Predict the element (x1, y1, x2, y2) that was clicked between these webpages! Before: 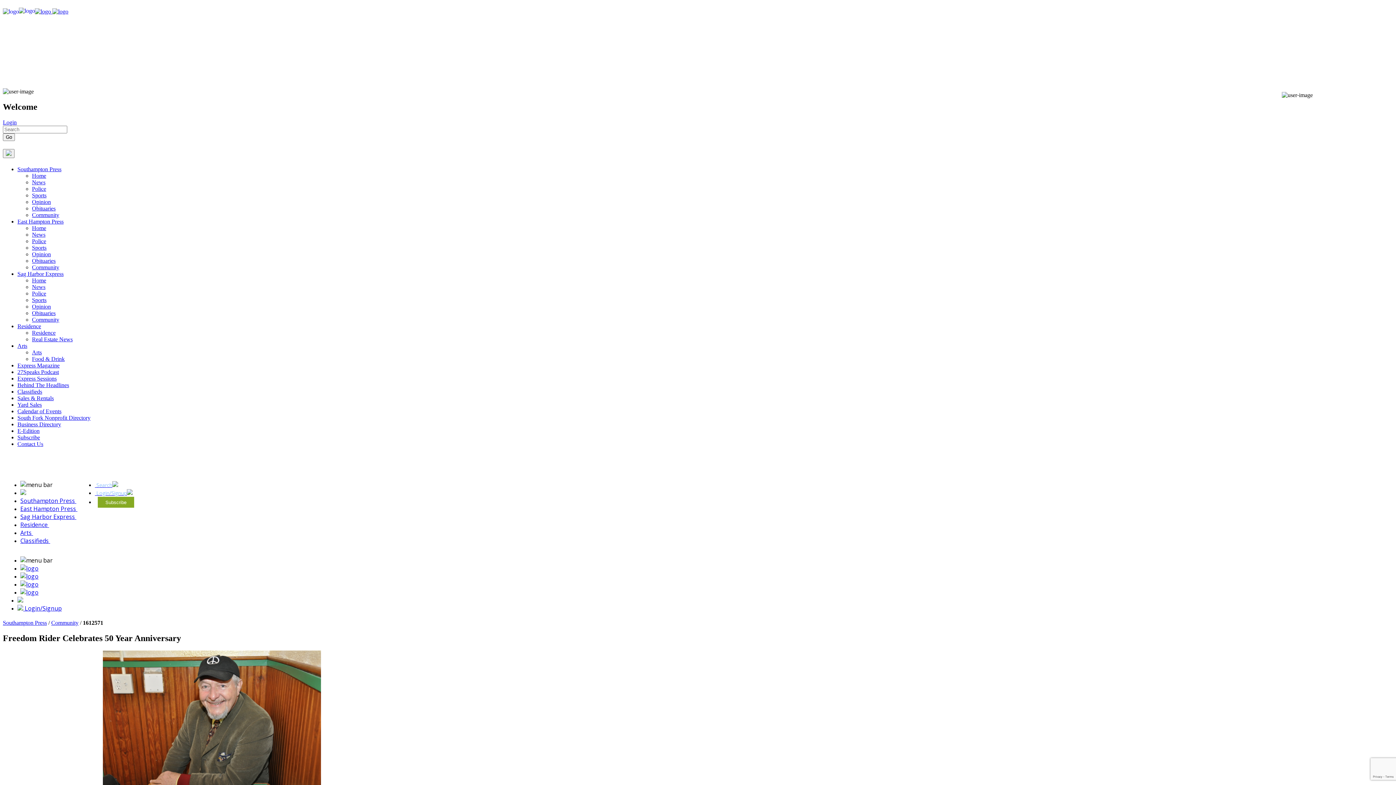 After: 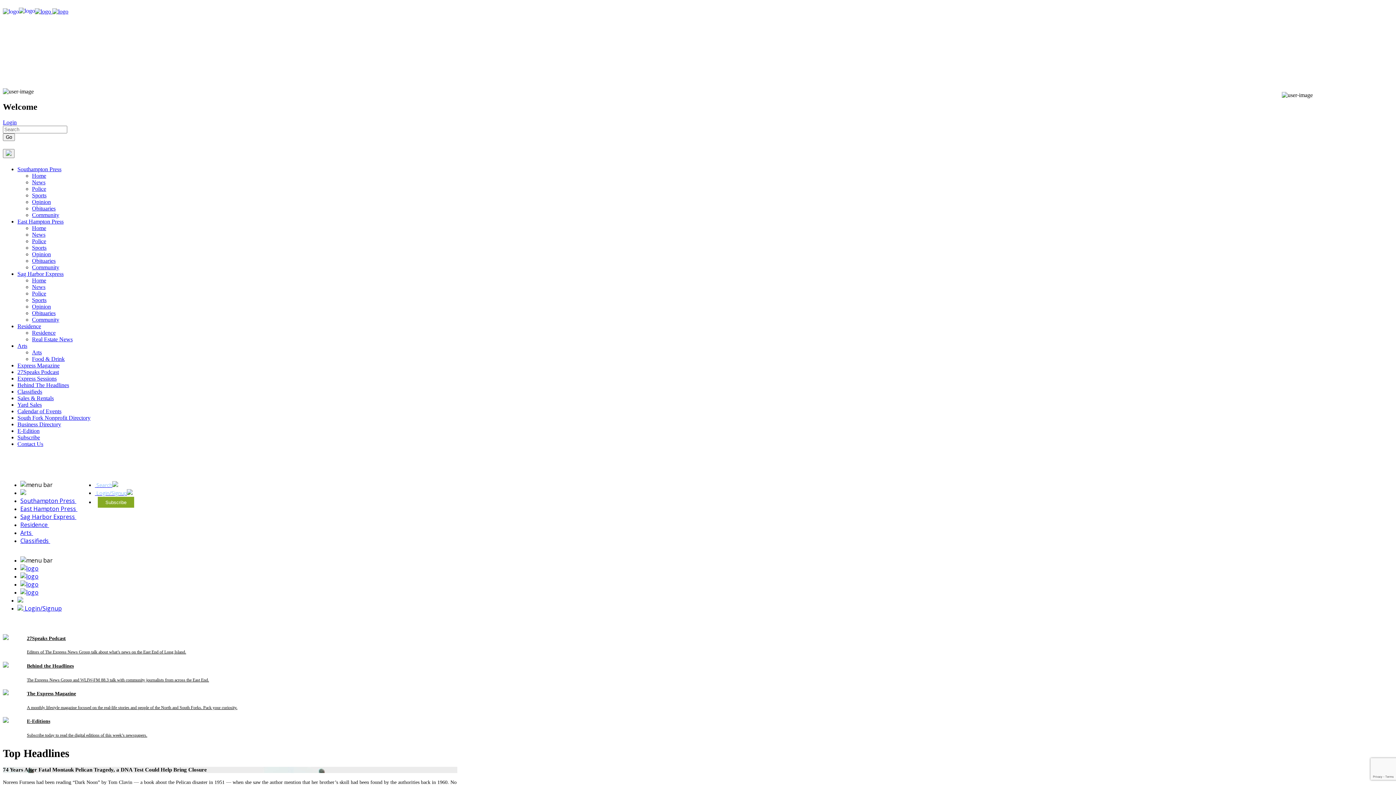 Action: bbox: (20, 489, 26, 497)